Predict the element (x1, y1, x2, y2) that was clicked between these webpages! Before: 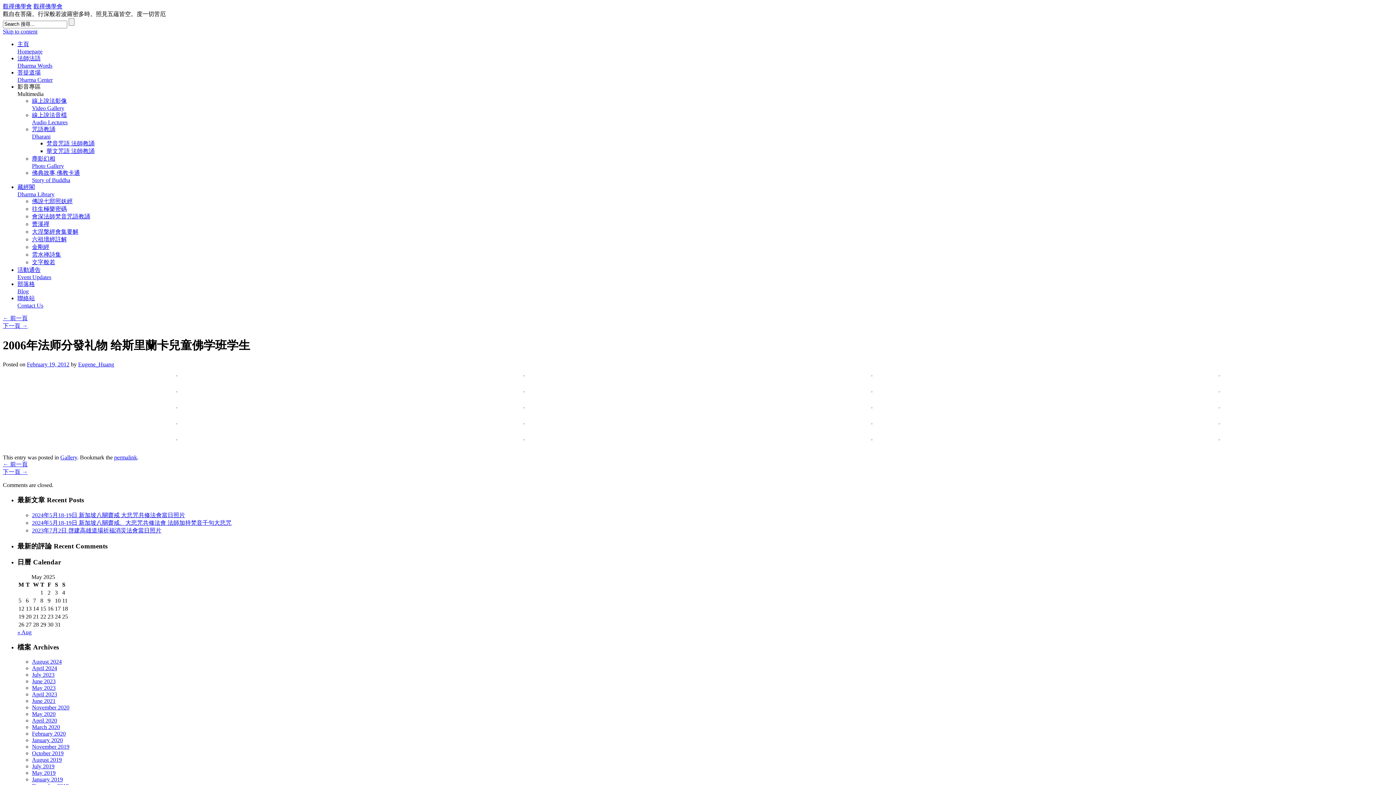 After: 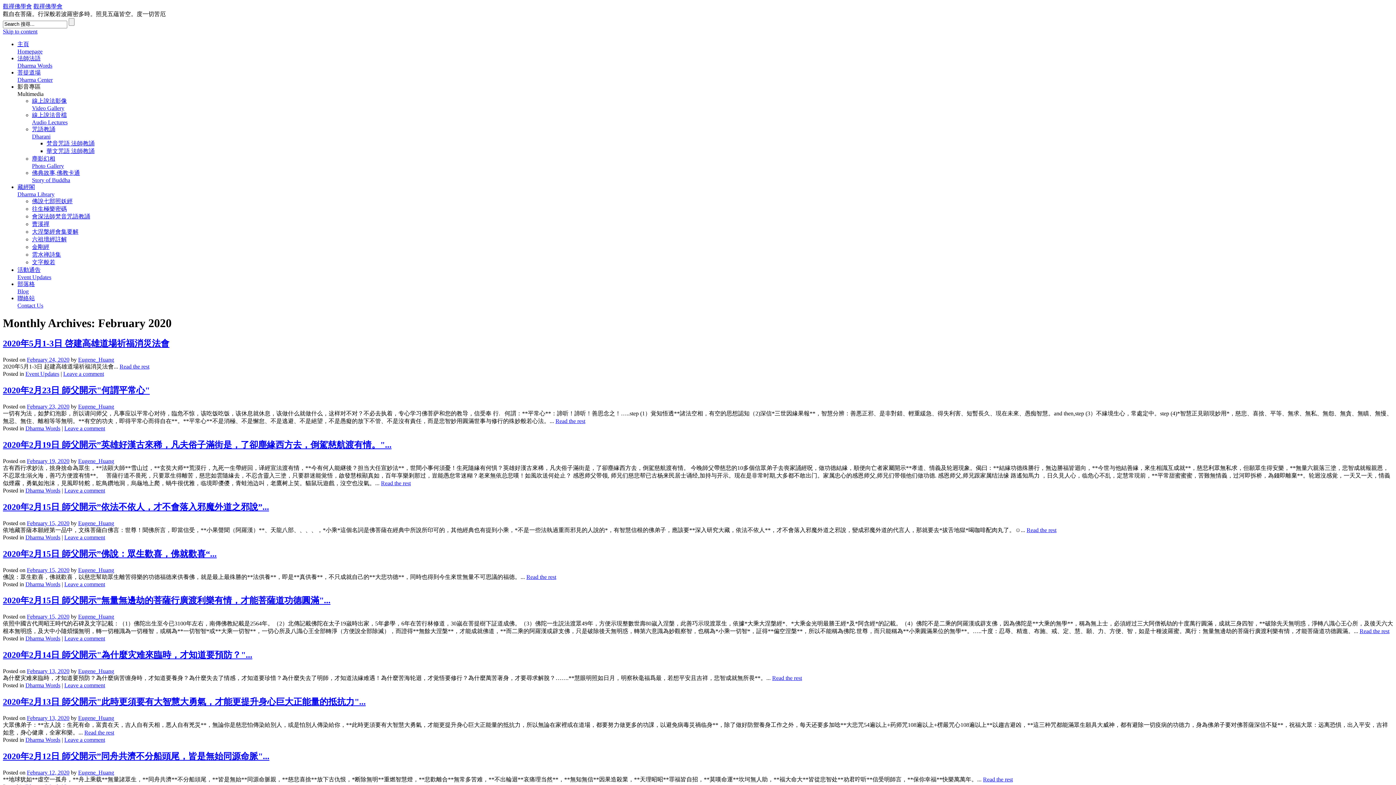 Action: label: February 2020 bbox: (32, 731, 65, 737)